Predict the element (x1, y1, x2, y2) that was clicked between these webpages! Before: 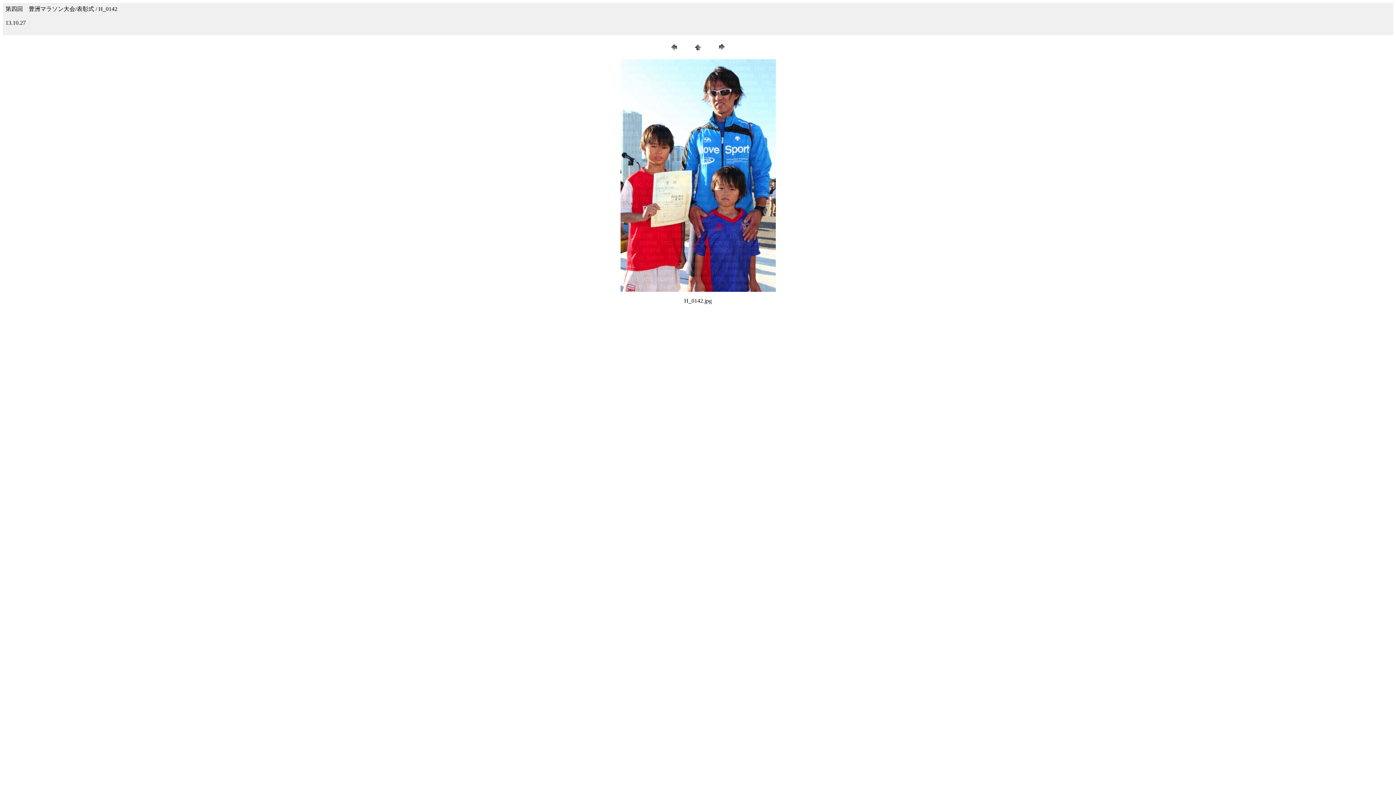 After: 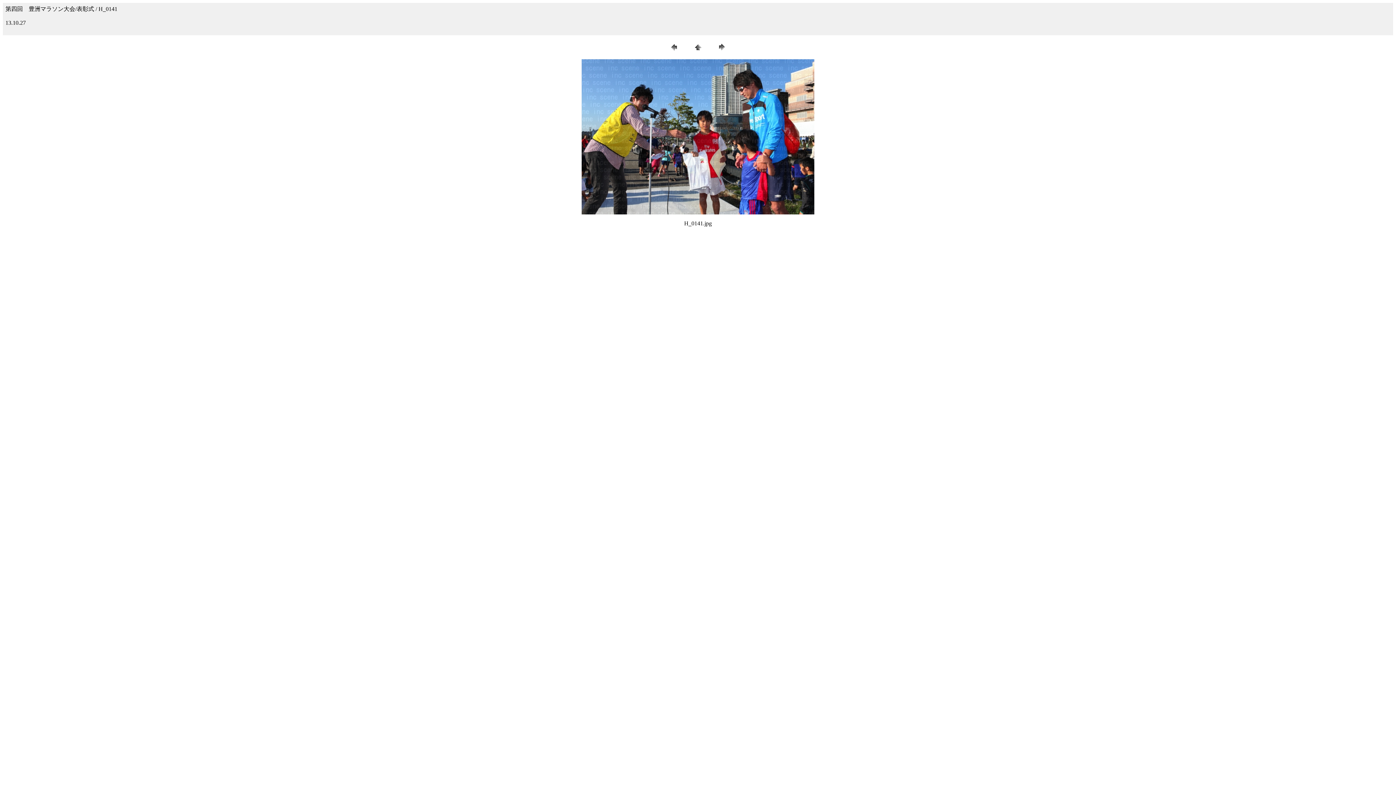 Action: bbox: (668, 47, 679, 53)